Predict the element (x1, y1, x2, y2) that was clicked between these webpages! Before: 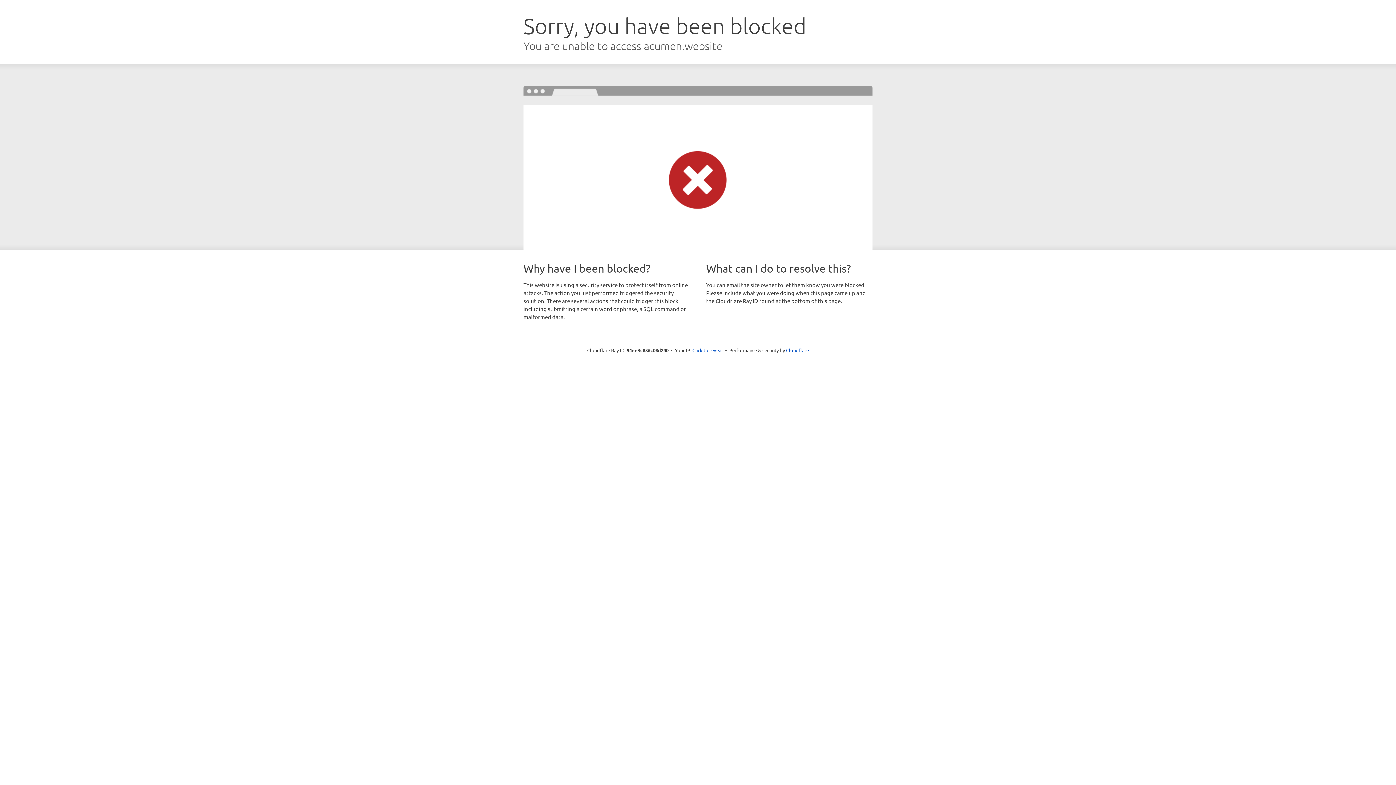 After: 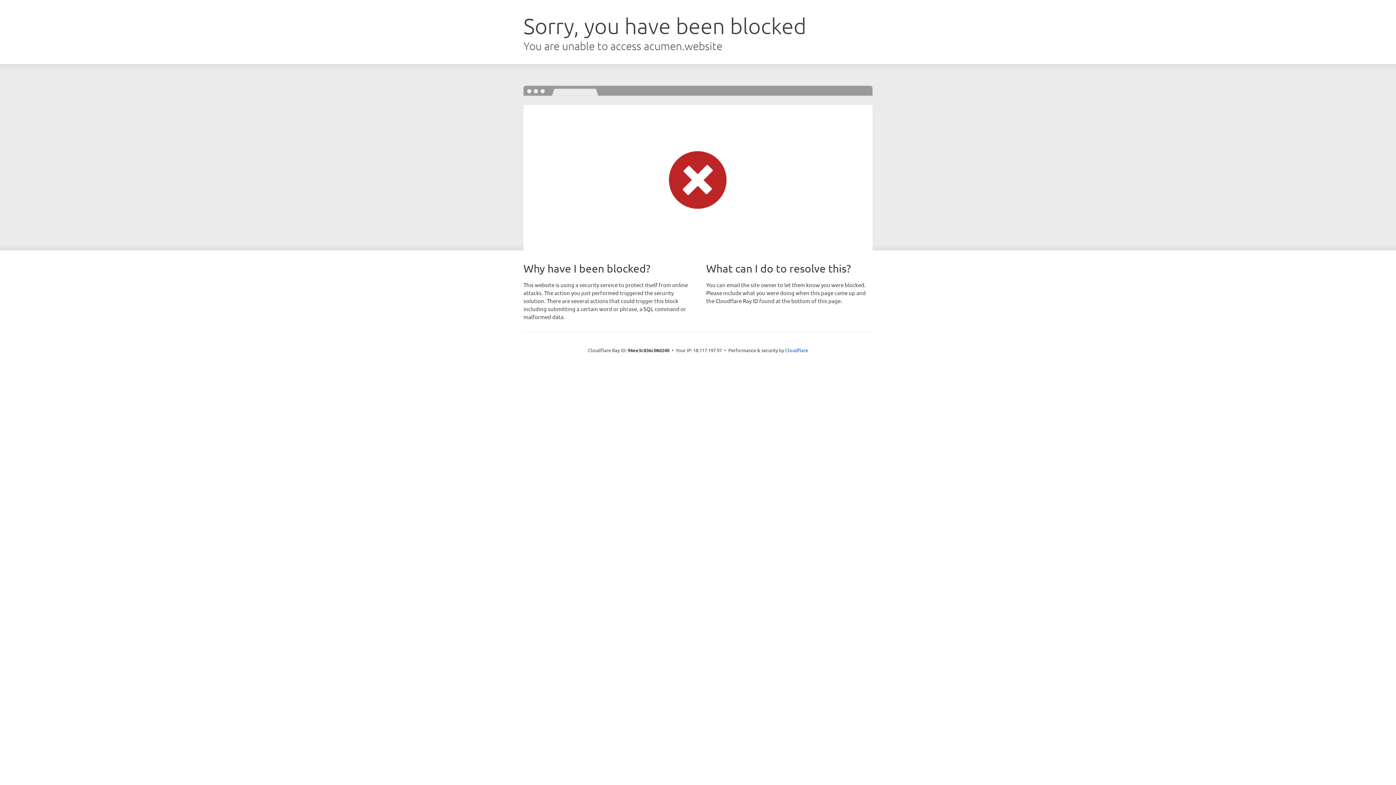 Action: bbox: (692, 346, 723, 353) label: Click to reveal